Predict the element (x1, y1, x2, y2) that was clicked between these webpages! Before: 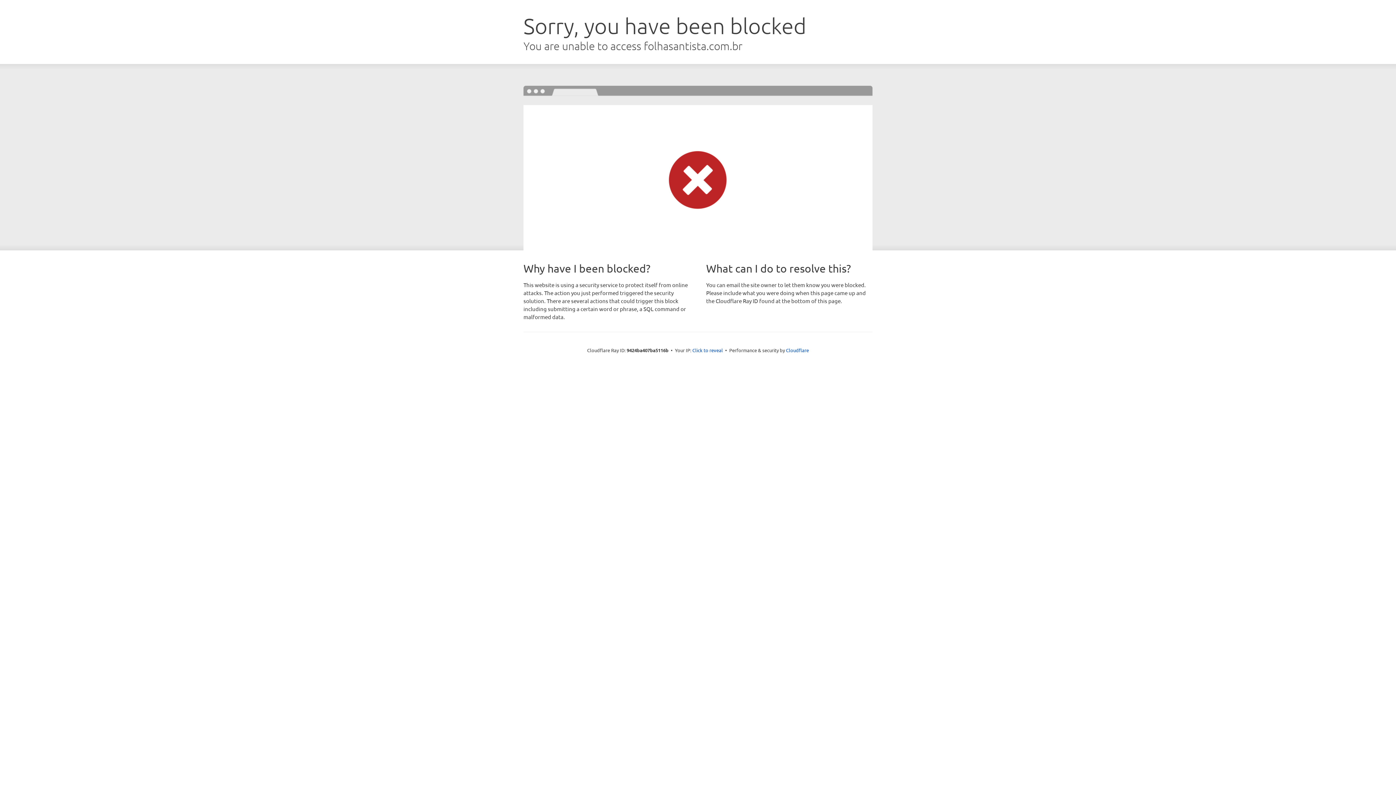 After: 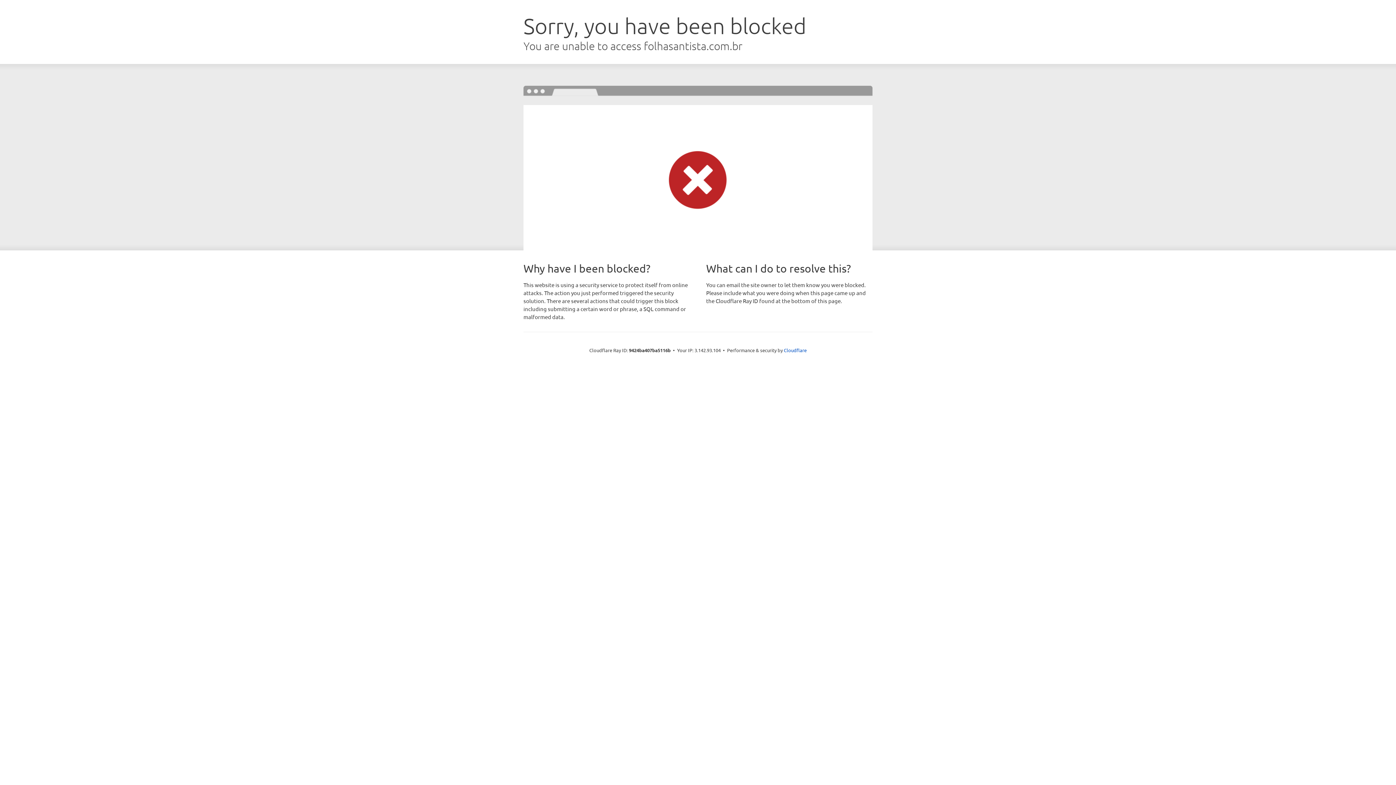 Action: bbox: (692, 346, 723, 353) label: Click to reveal